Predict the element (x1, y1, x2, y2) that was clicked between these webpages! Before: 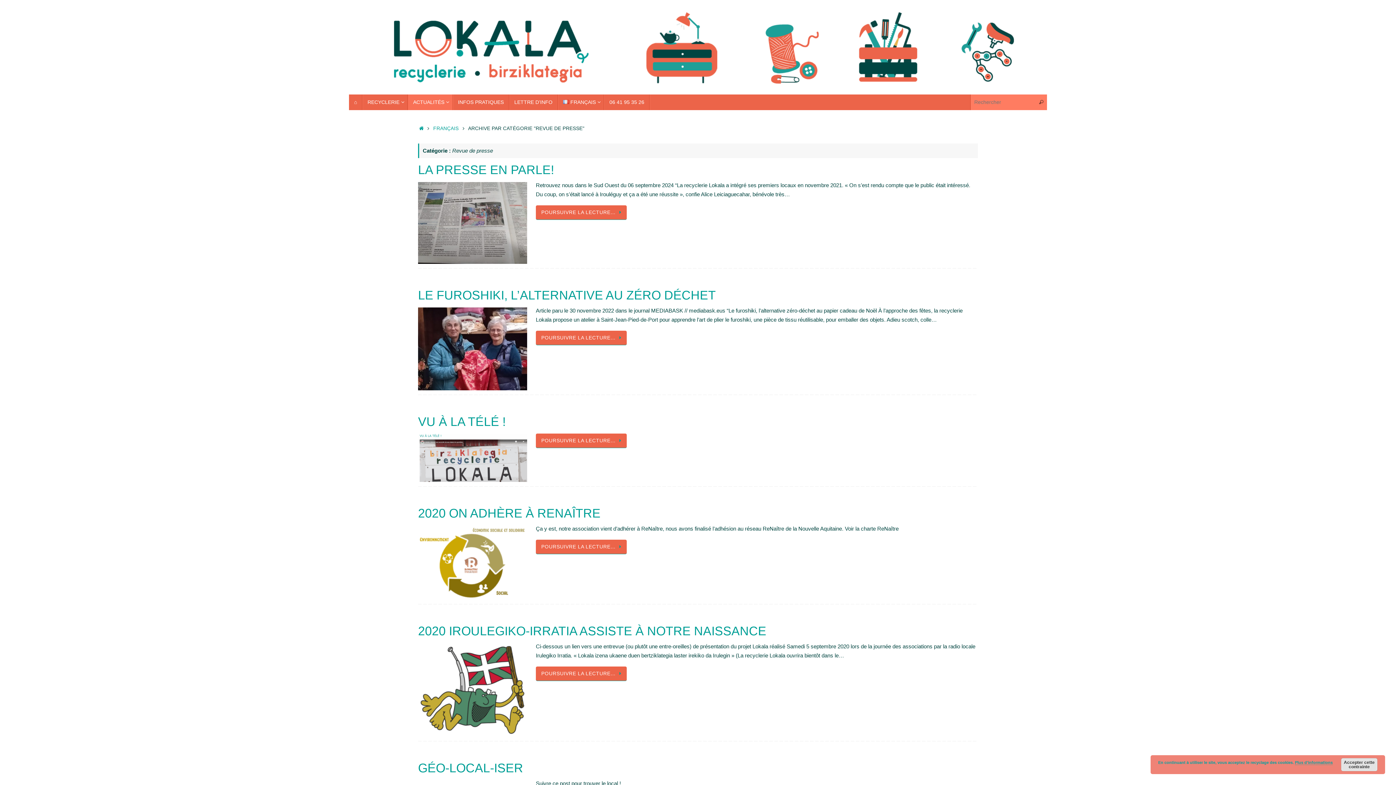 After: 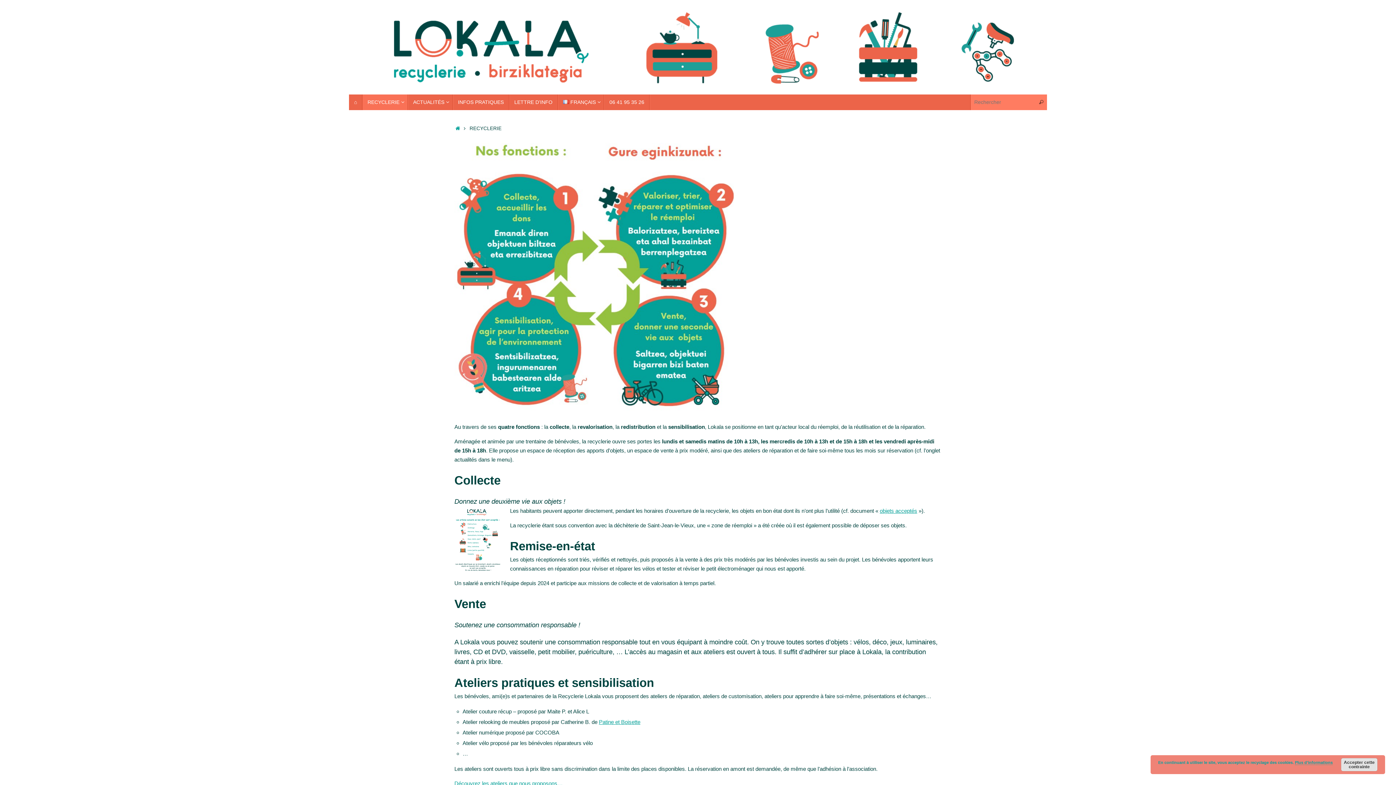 Action: bbox: (362, 94, 408, 110) label: RECYCLERIE